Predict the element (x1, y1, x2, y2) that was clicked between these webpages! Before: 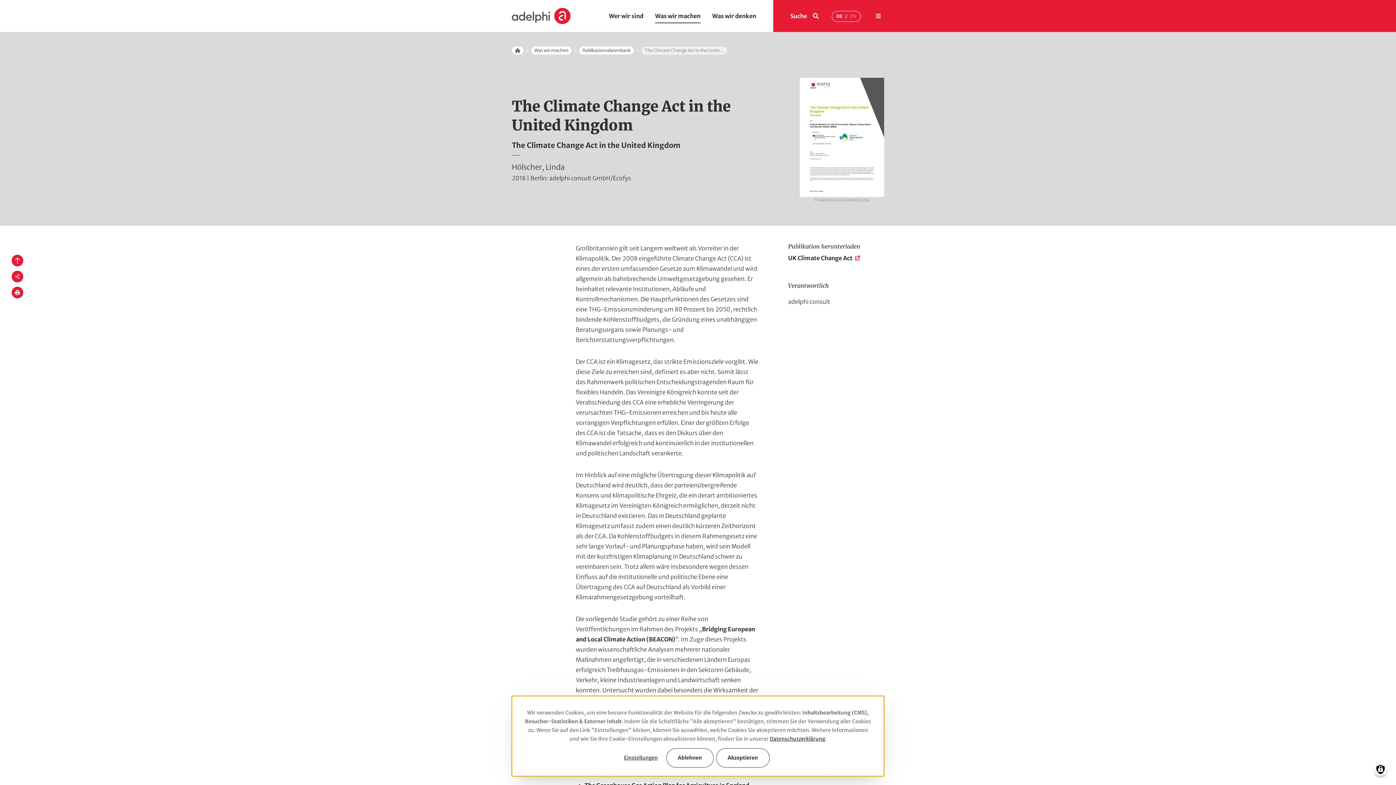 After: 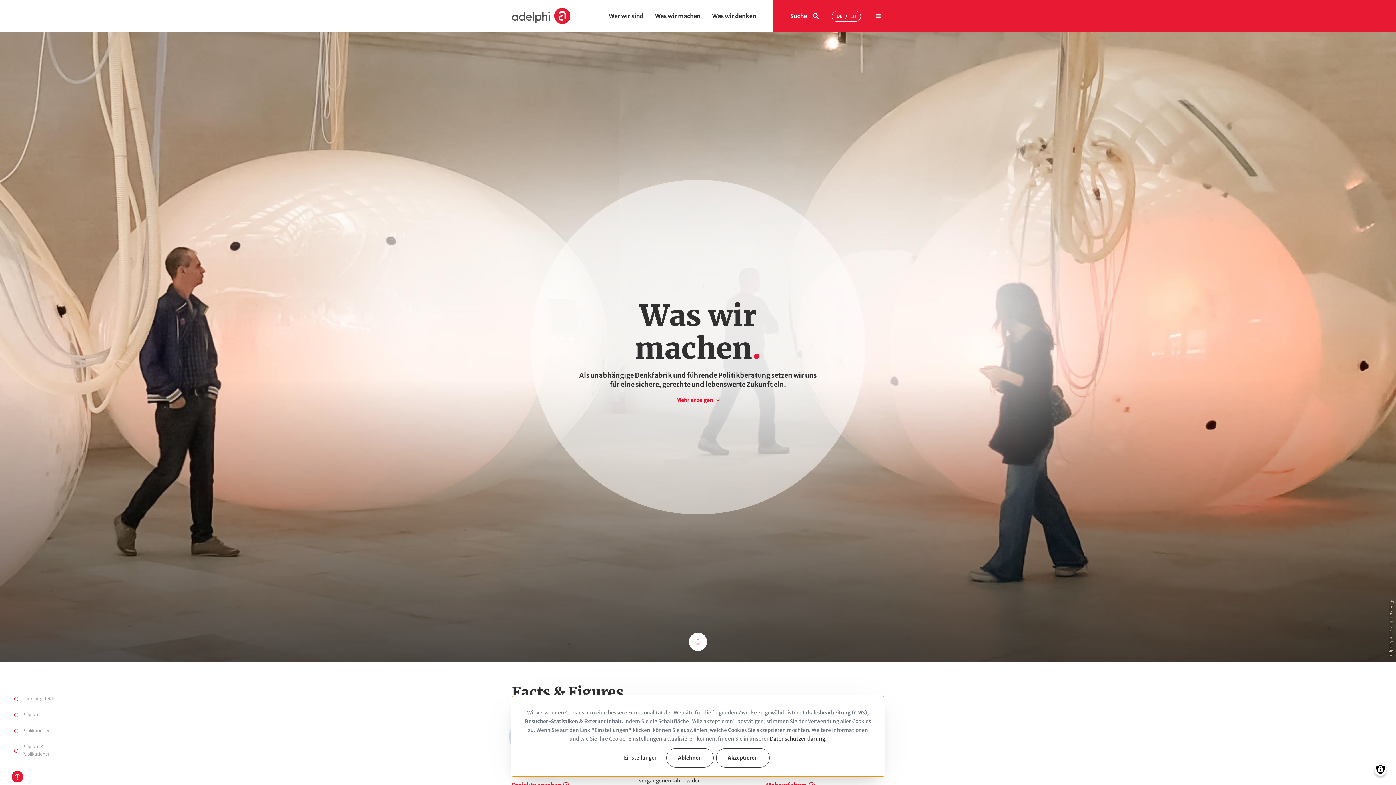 Action: bbox: (655, 12, 700, 19) label: Was wir machen